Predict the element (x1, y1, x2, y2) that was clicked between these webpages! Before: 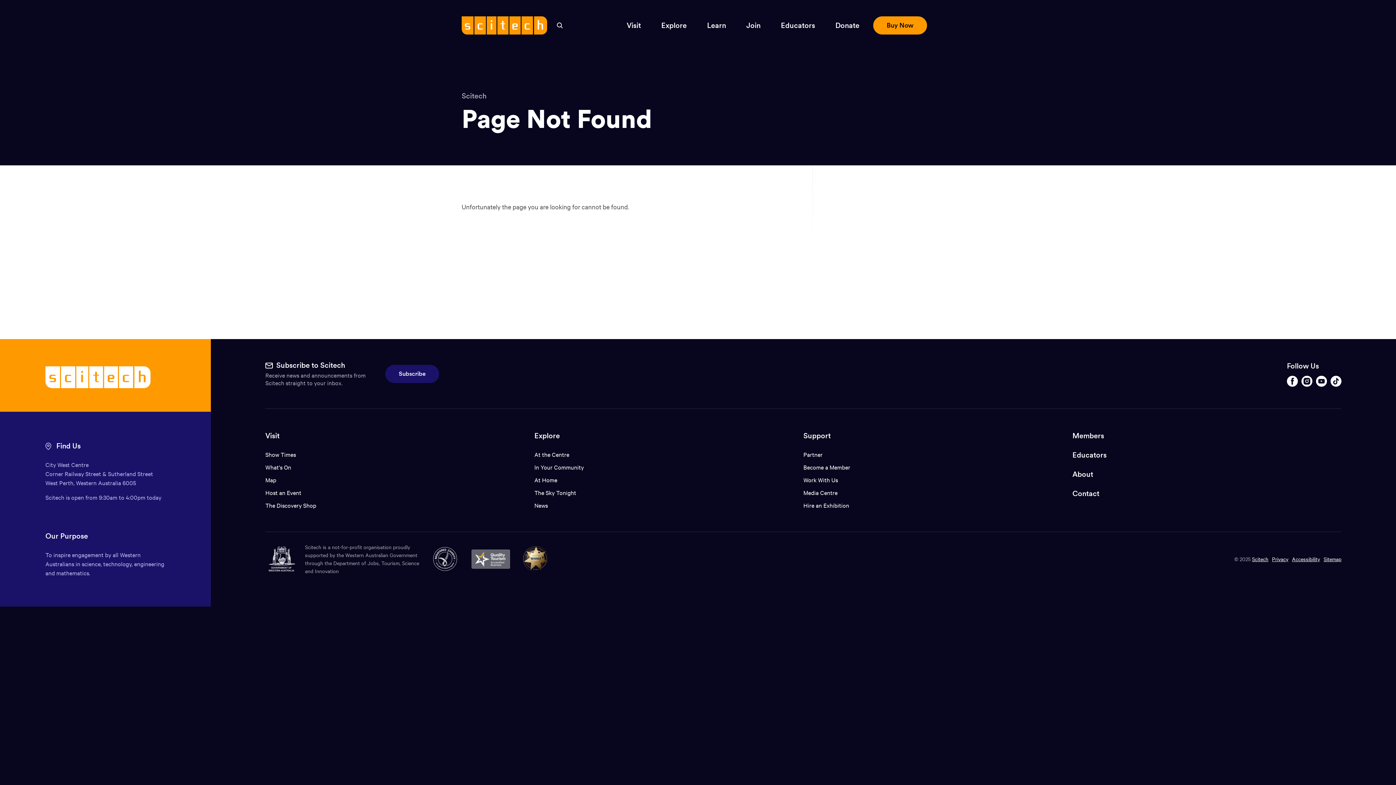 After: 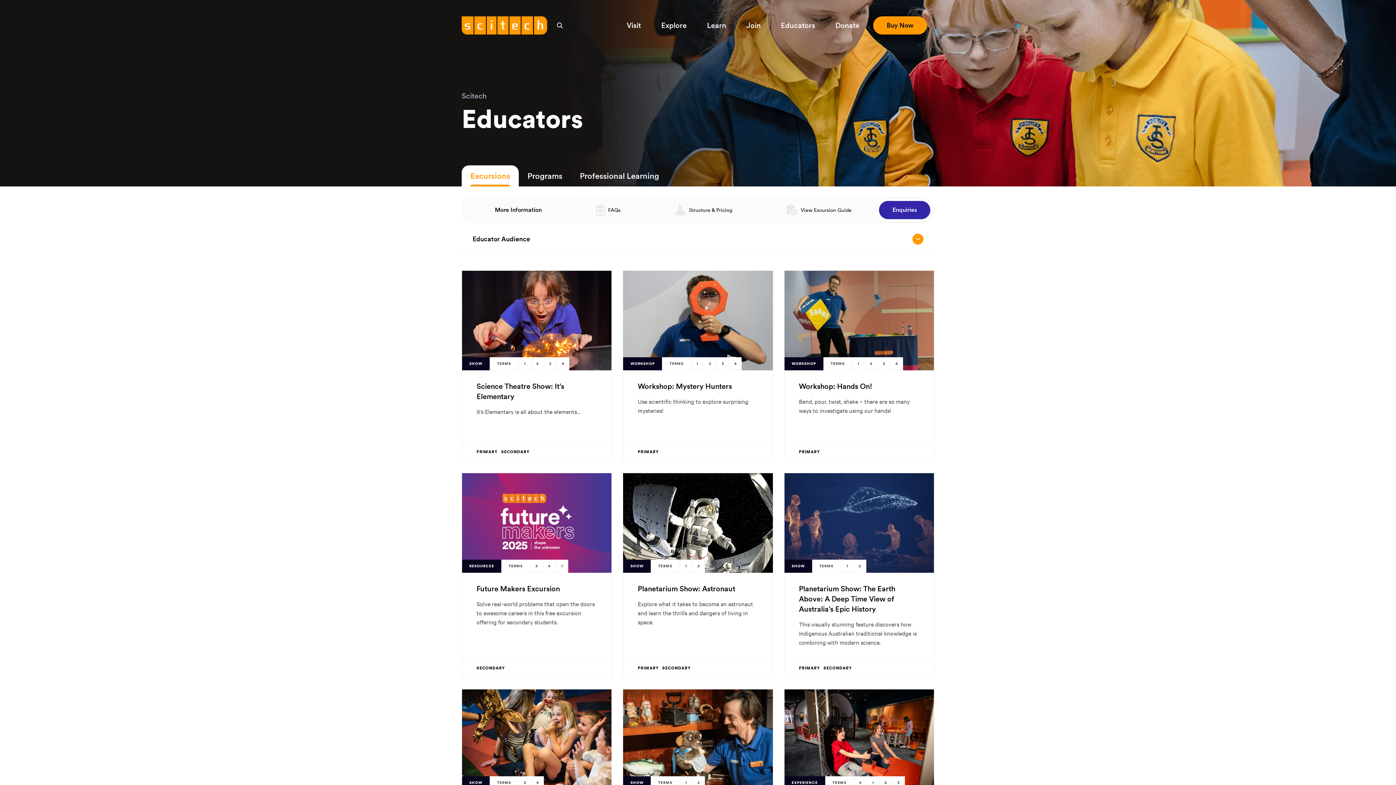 Action: bbox: (1072, 450, 1341, 460) label: Educators